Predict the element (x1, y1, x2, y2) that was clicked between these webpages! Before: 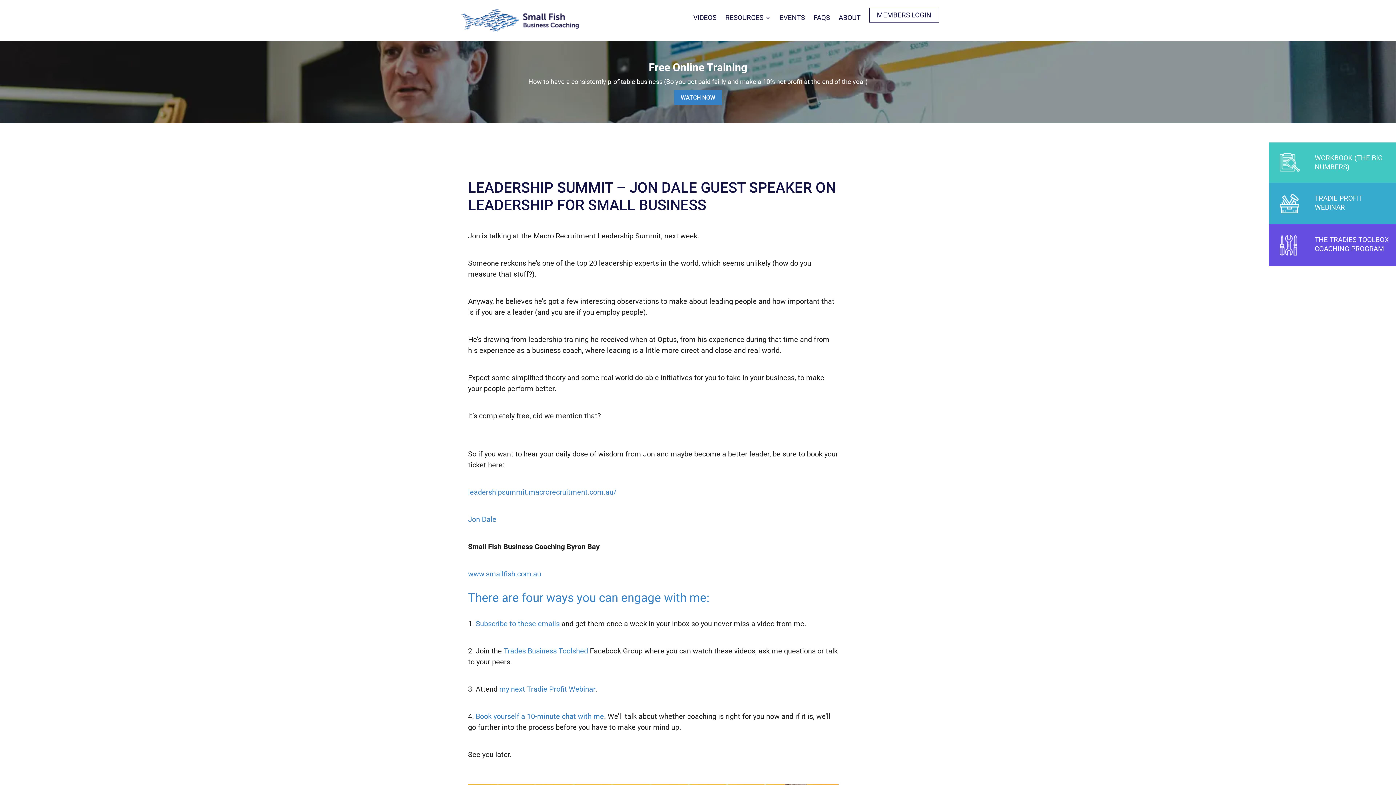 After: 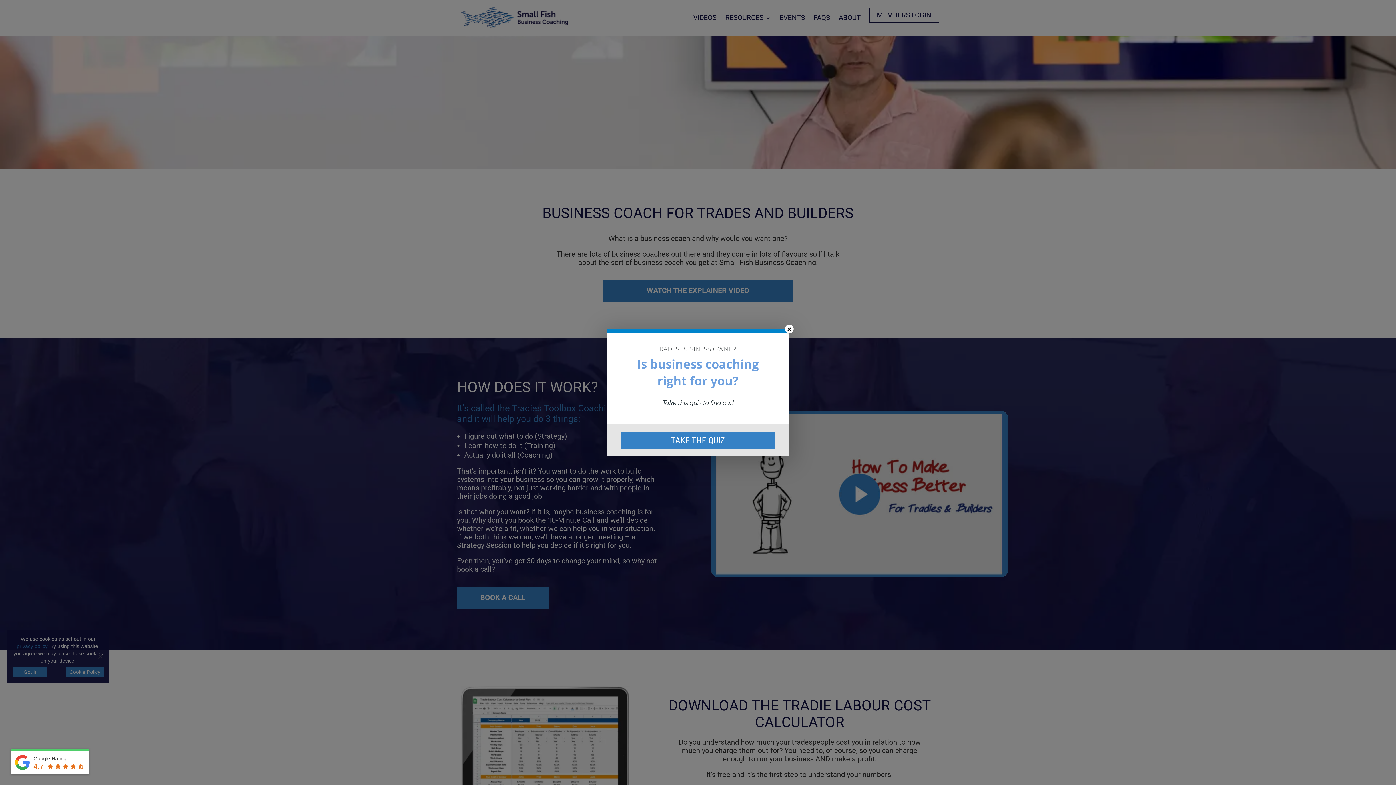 Action: bbox: (458, 15, 581, 24)